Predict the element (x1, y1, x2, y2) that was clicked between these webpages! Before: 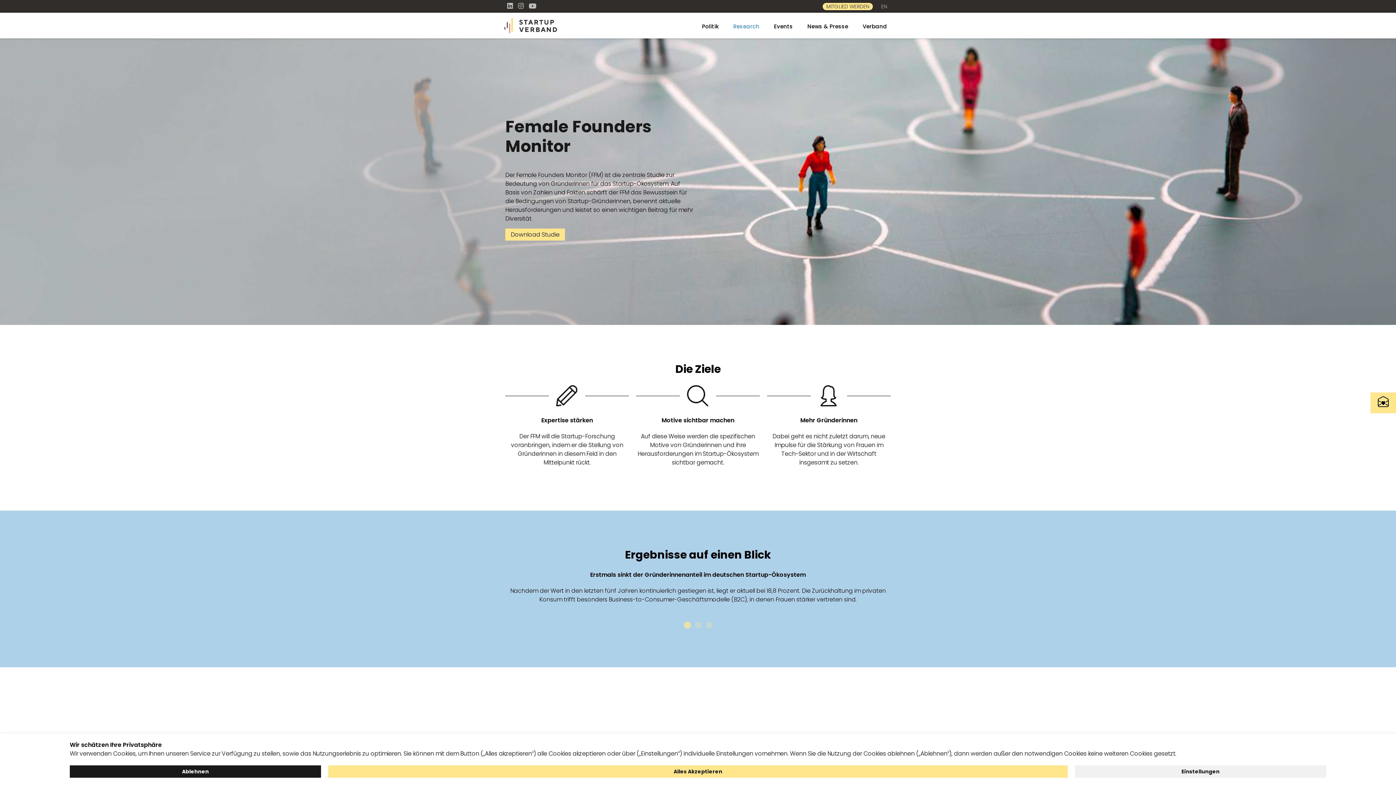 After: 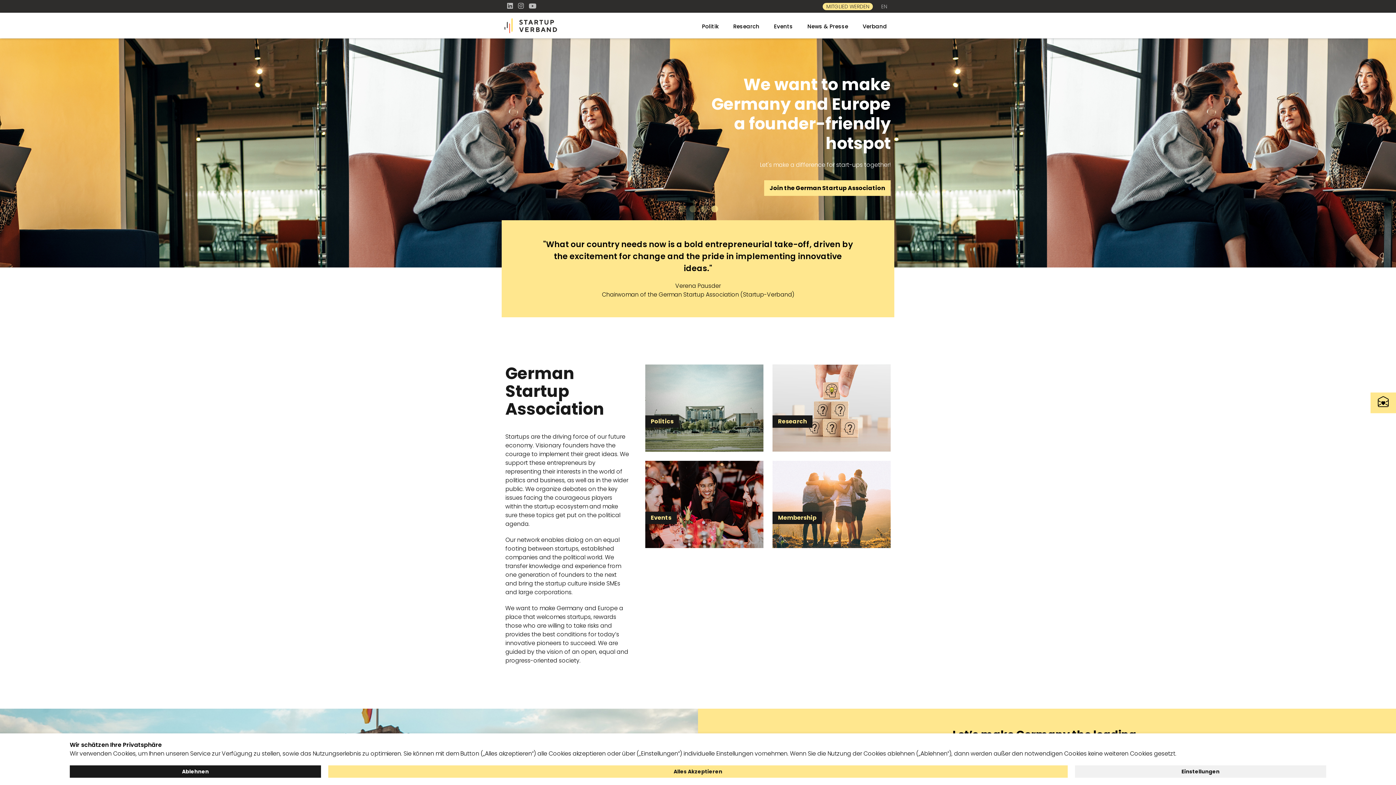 Action: bbox: (880, 2, 890, 10) label: EN